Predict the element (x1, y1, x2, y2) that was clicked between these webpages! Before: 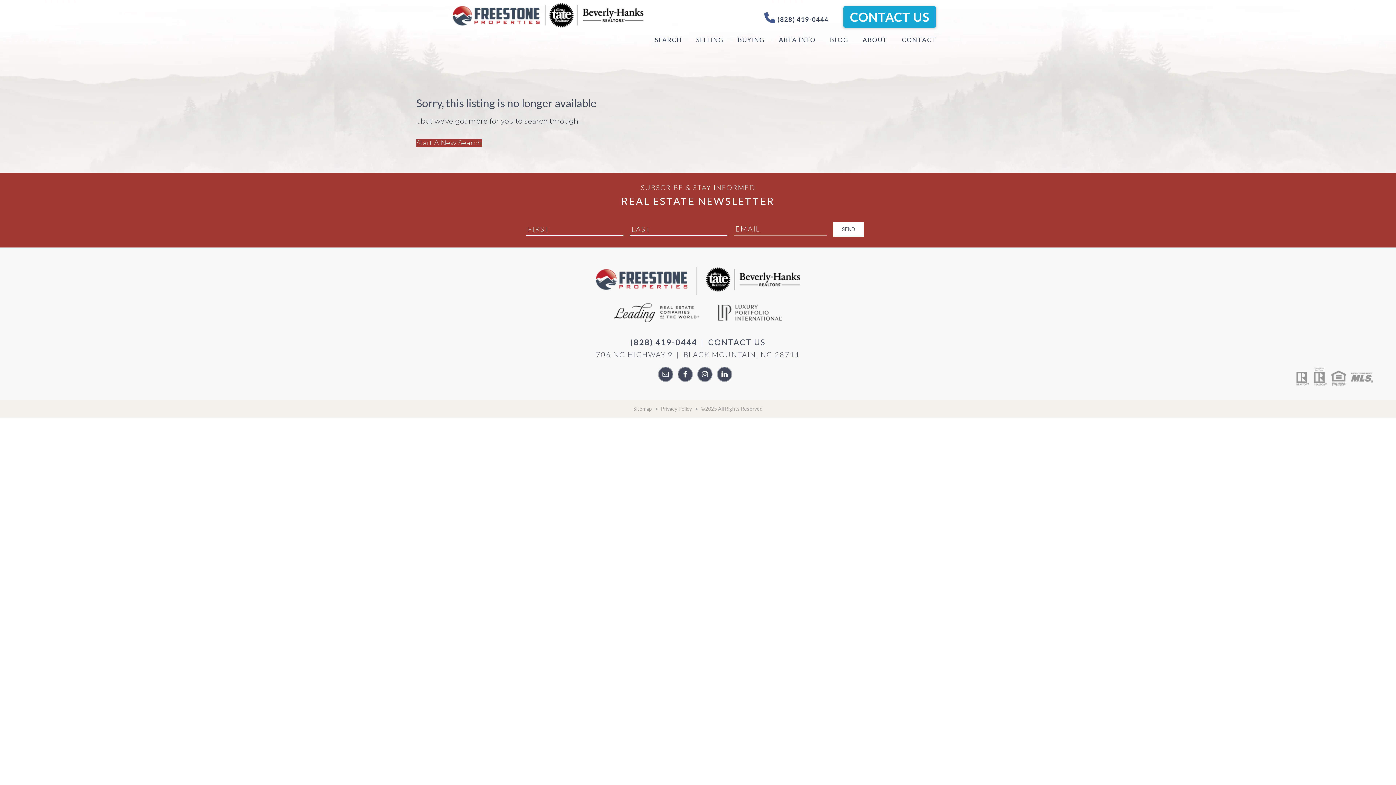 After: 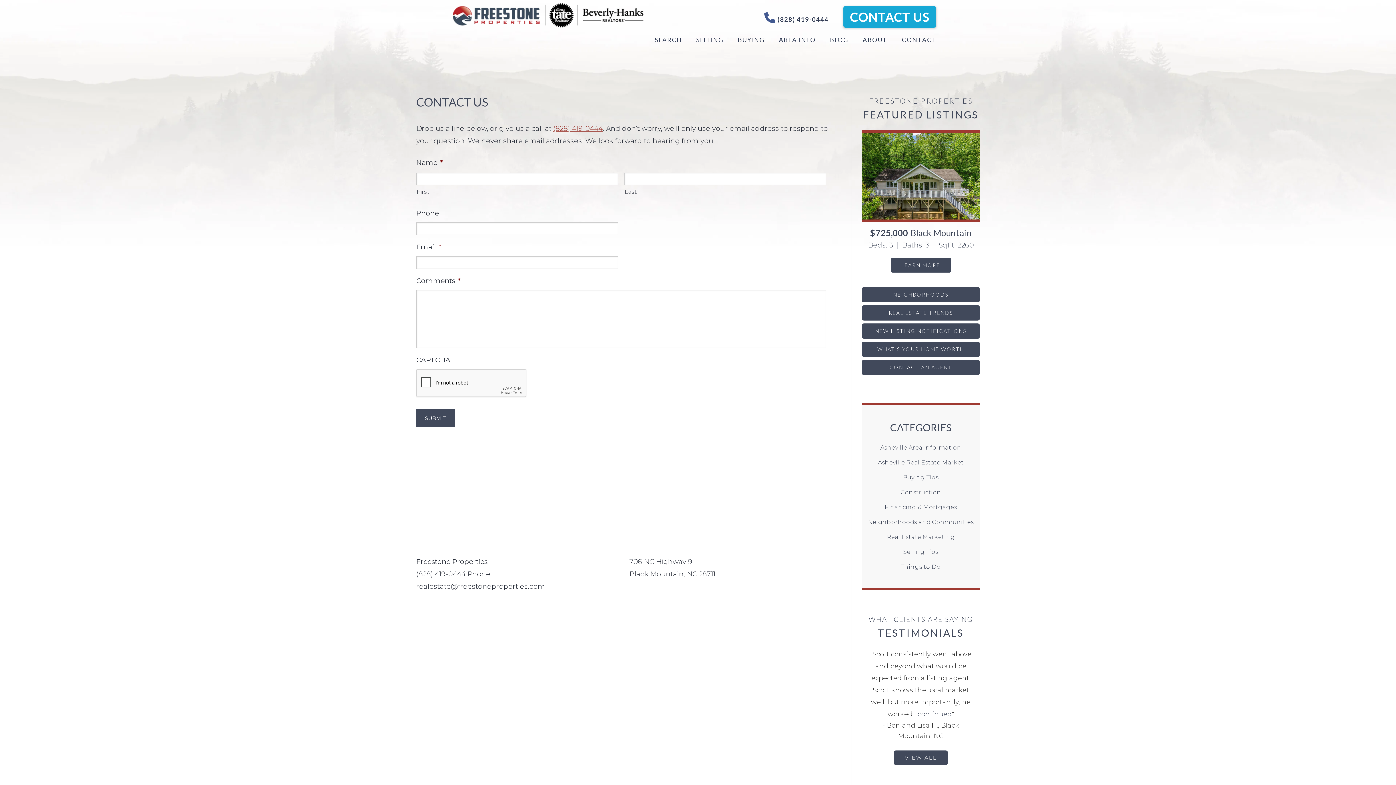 Action: label: CONTACT US bbox: (843, 6, 936, 27)